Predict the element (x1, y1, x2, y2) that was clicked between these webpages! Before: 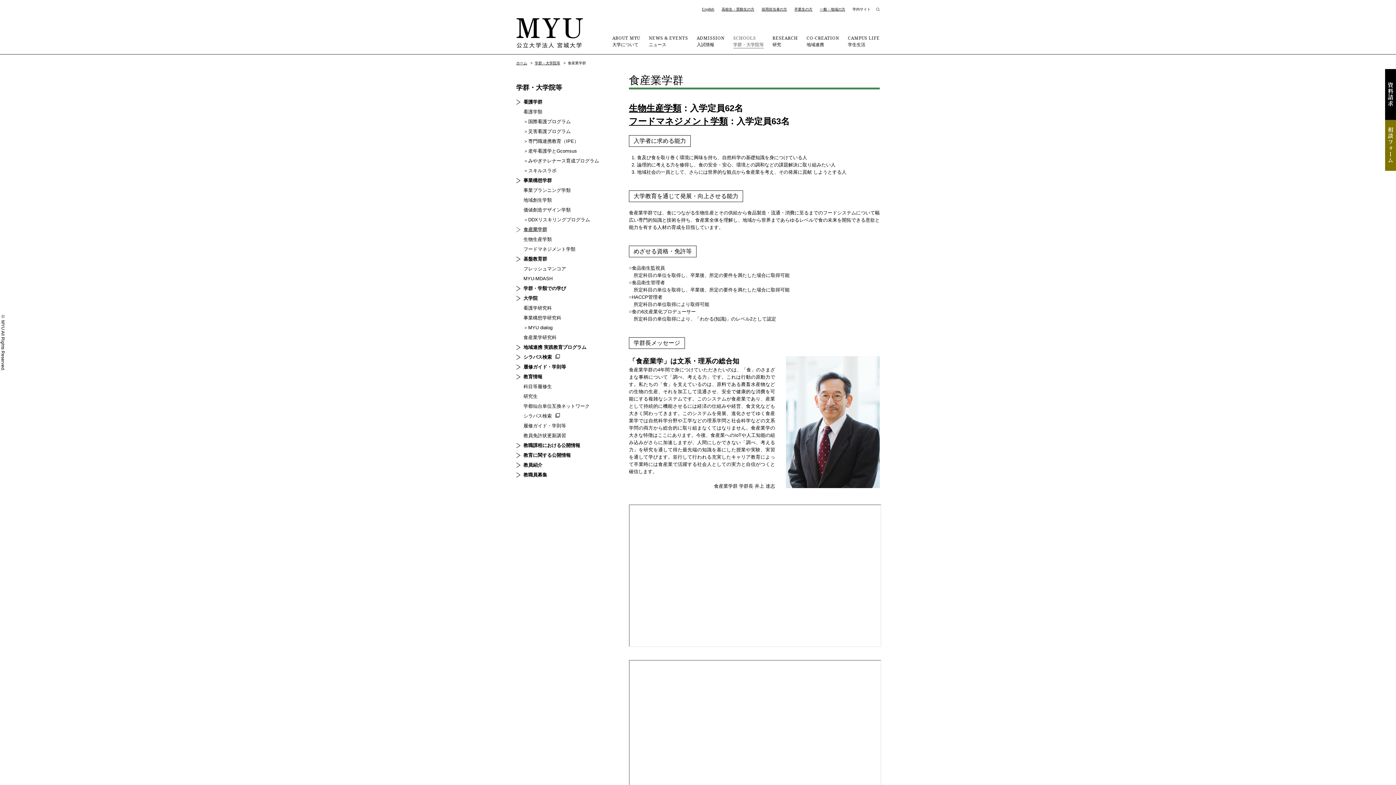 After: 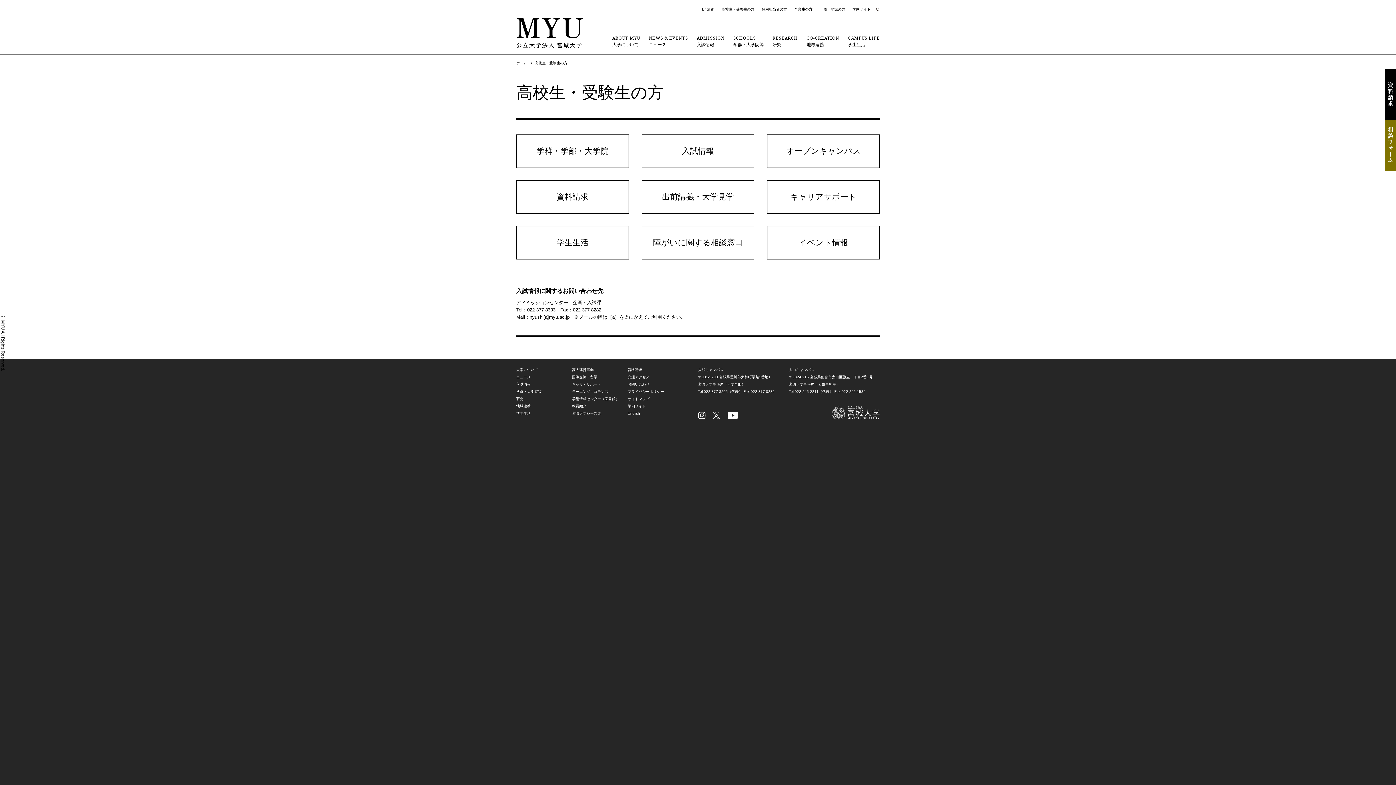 Action: bbox: (721, 5, 754, 13) label: 高校生・受験生の方